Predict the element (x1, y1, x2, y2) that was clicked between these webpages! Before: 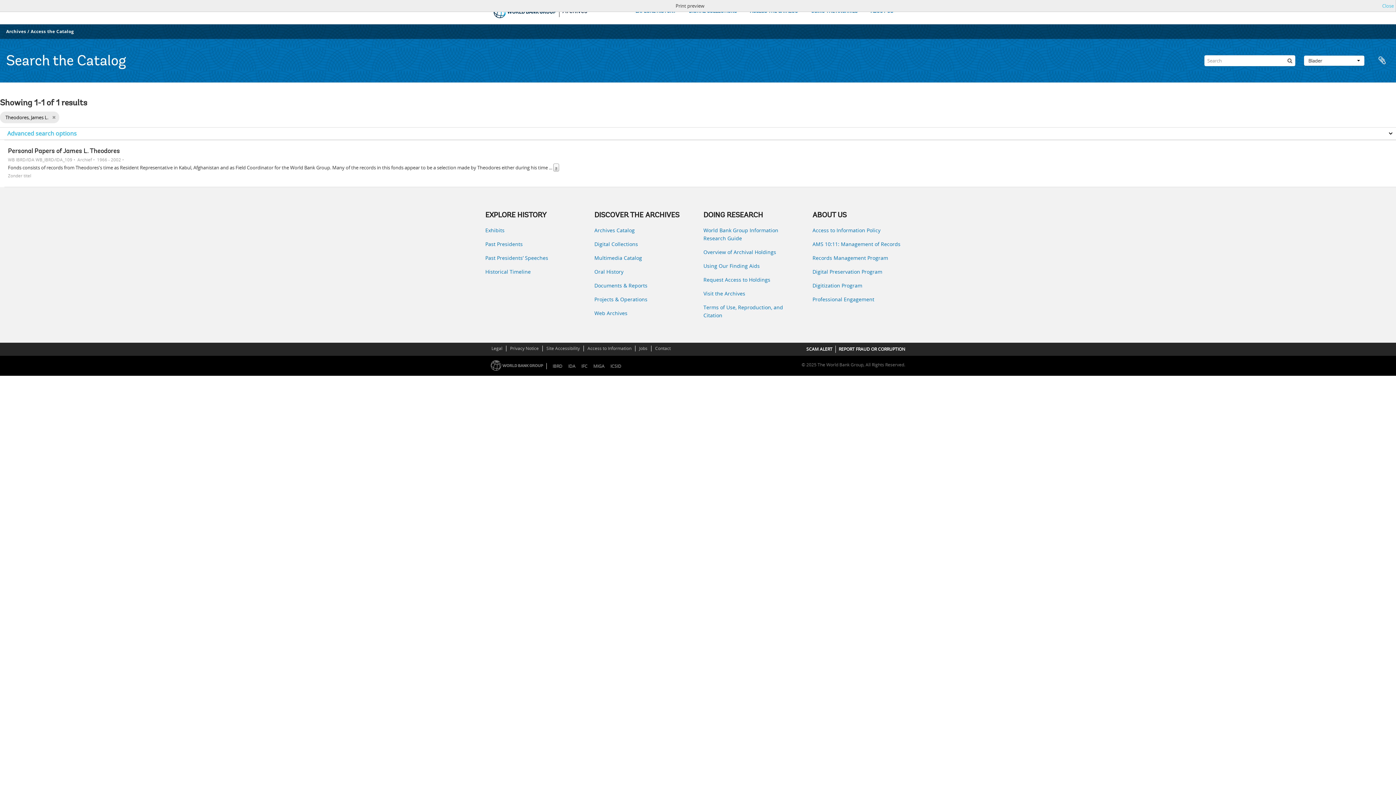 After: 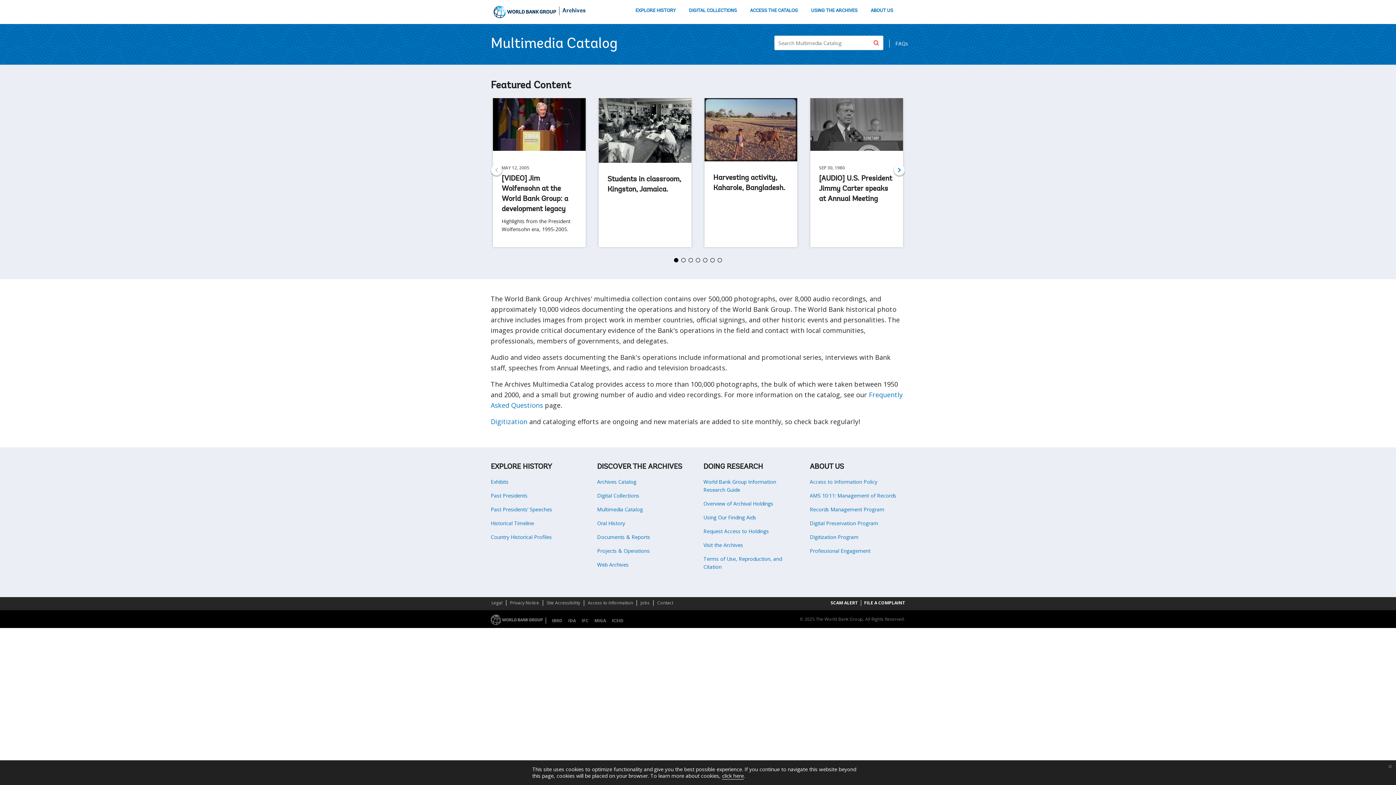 Action: bbox: (594, 254, 692, 262) label: Multimedia Catalog